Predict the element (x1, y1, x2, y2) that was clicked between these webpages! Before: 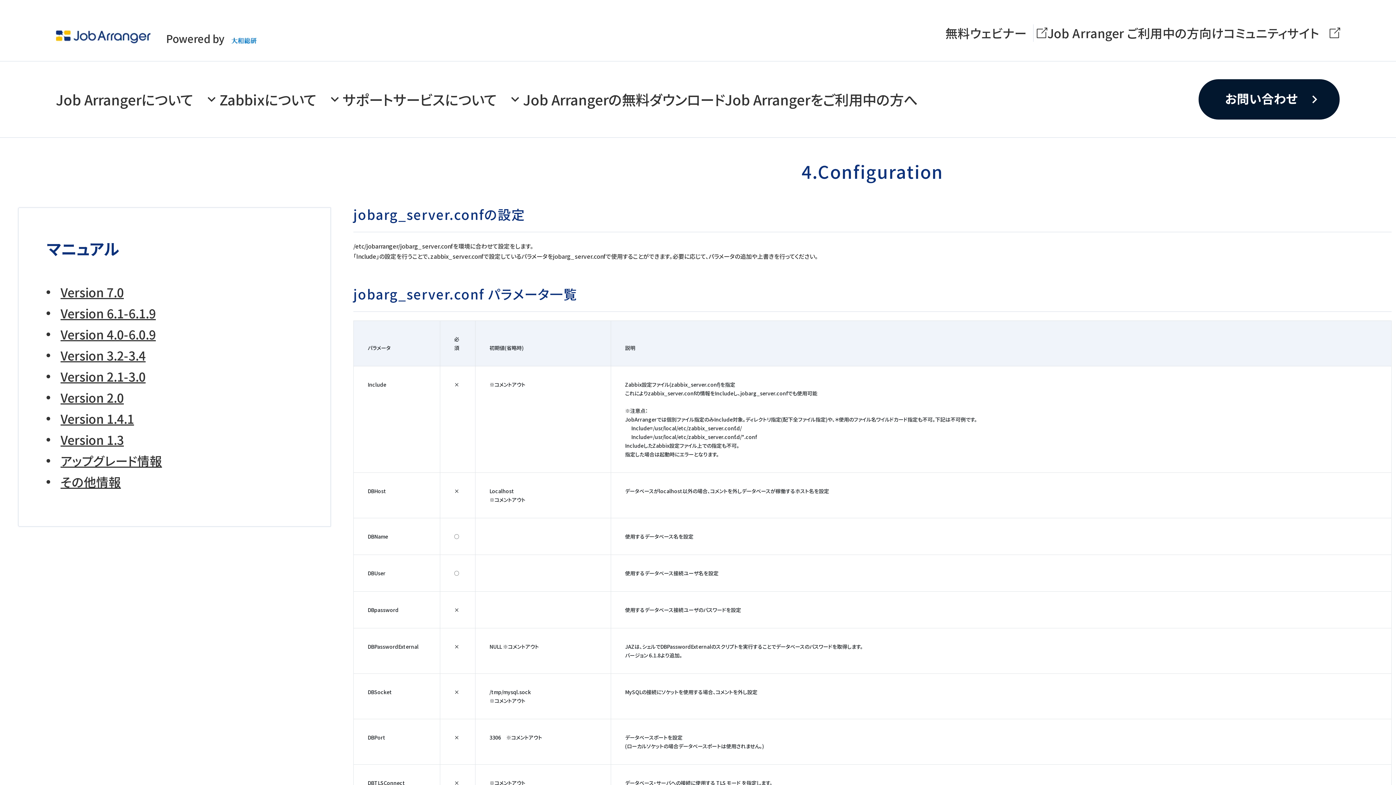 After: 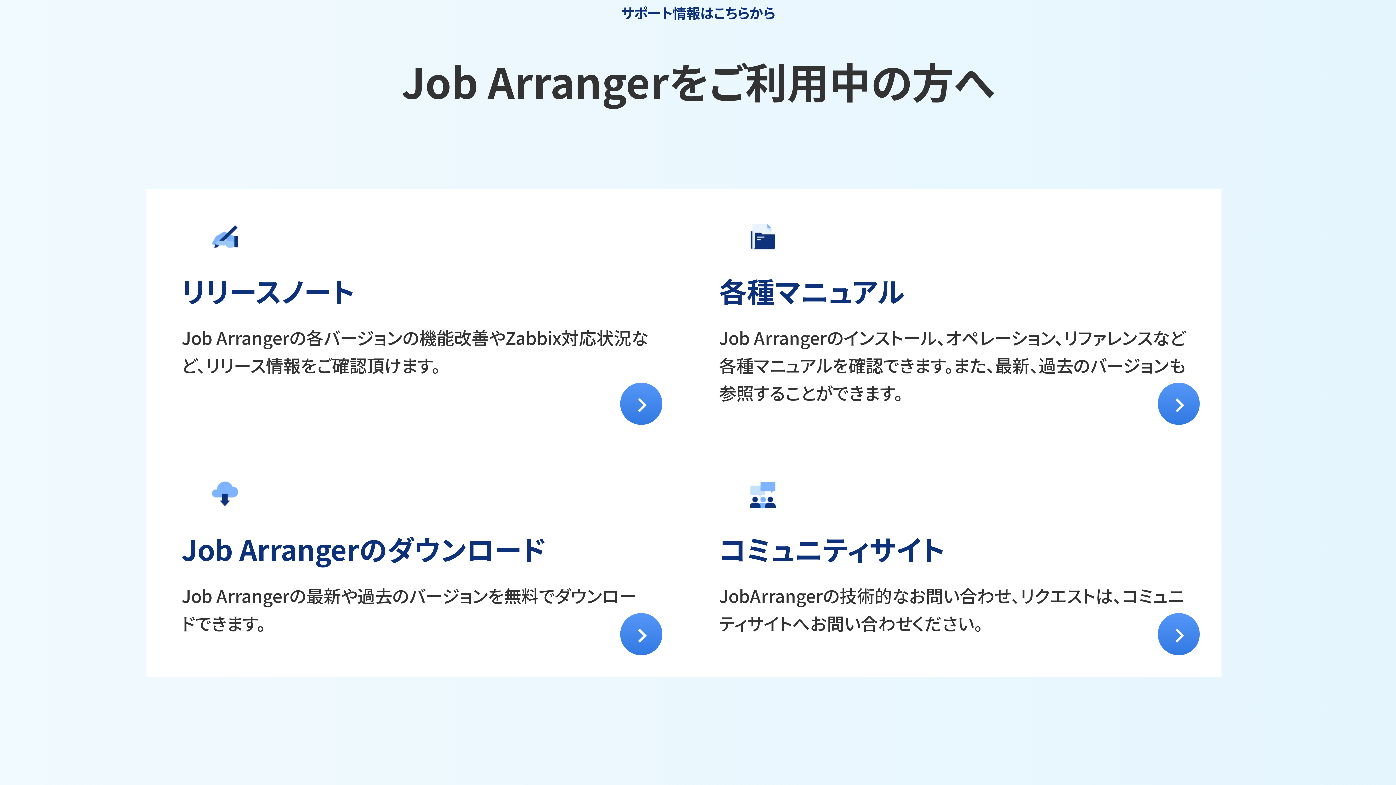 Action: label: Job Arrangerをご利用中の方へ bbox: (724, 87, 918, 111)